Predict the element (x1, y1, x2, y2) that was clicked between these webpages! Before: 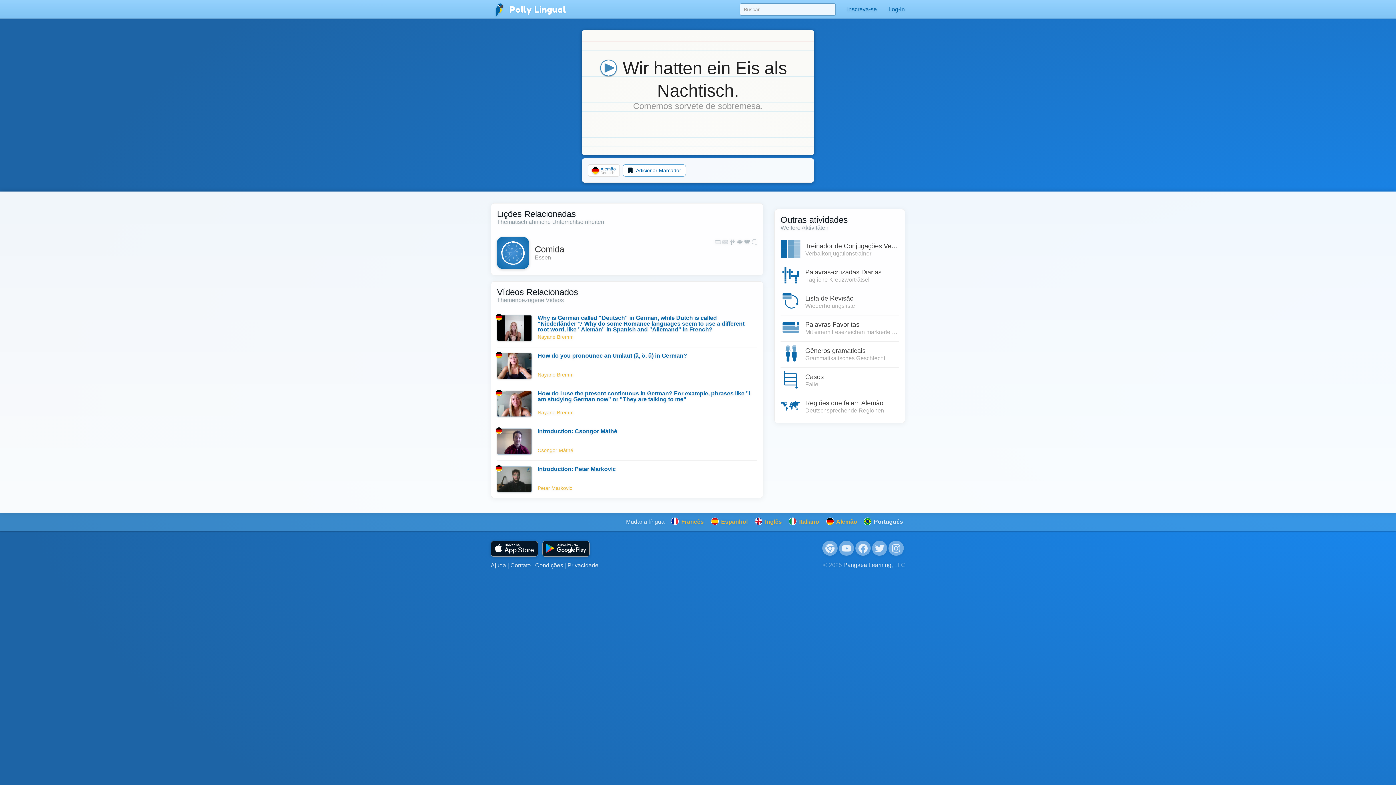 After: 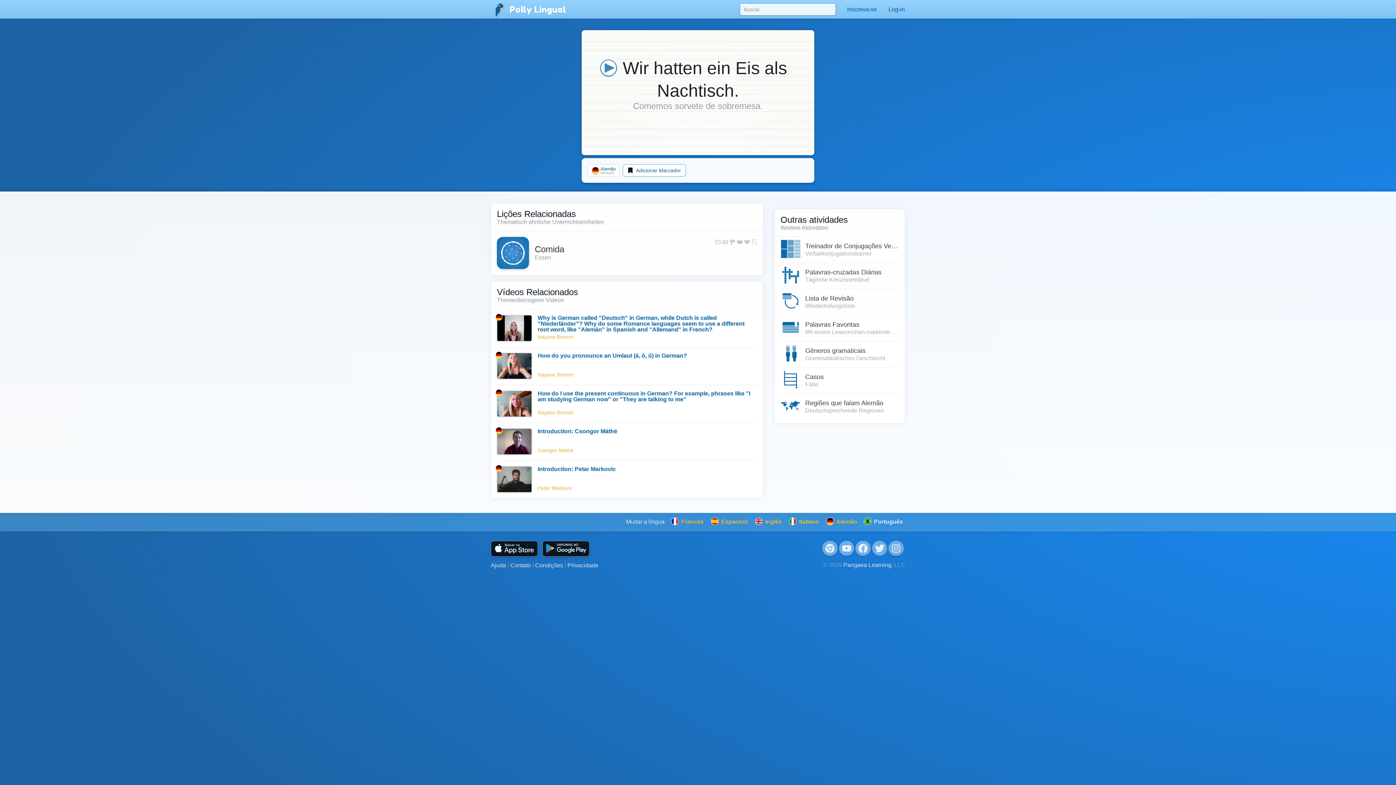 Action: bbox: (872, 541, 887, 556)